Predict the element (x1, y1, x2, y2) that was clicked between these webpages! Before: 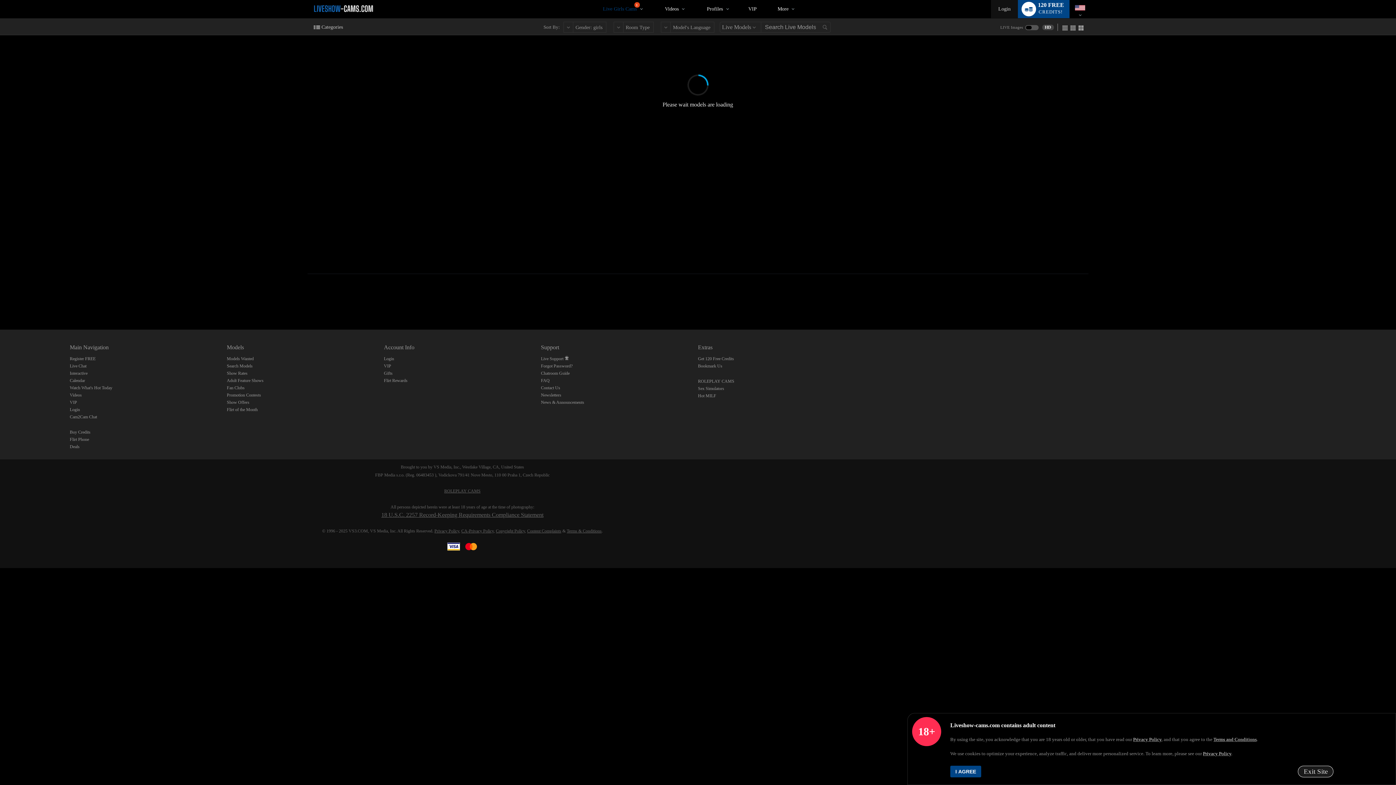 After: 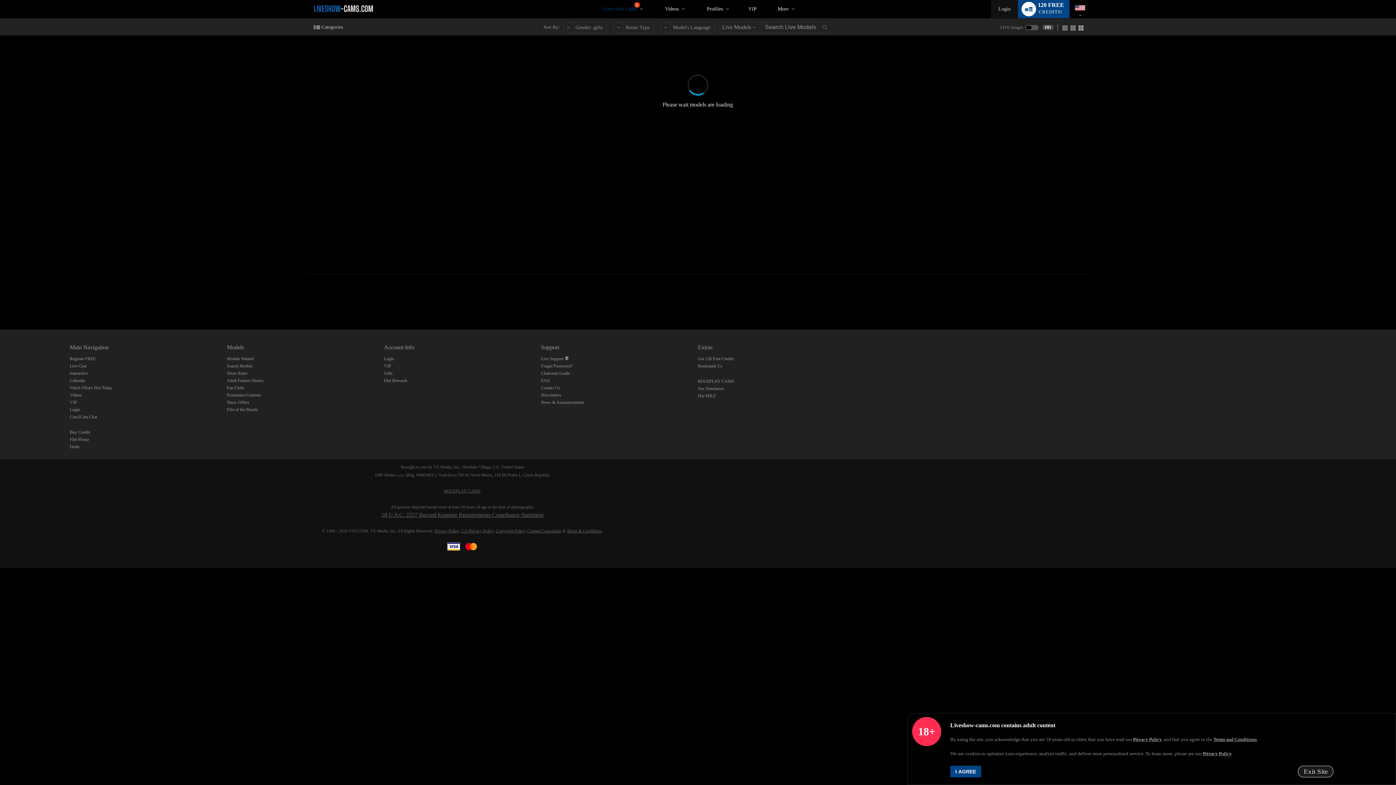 Action: bbox: (305, 0, 383, 18)